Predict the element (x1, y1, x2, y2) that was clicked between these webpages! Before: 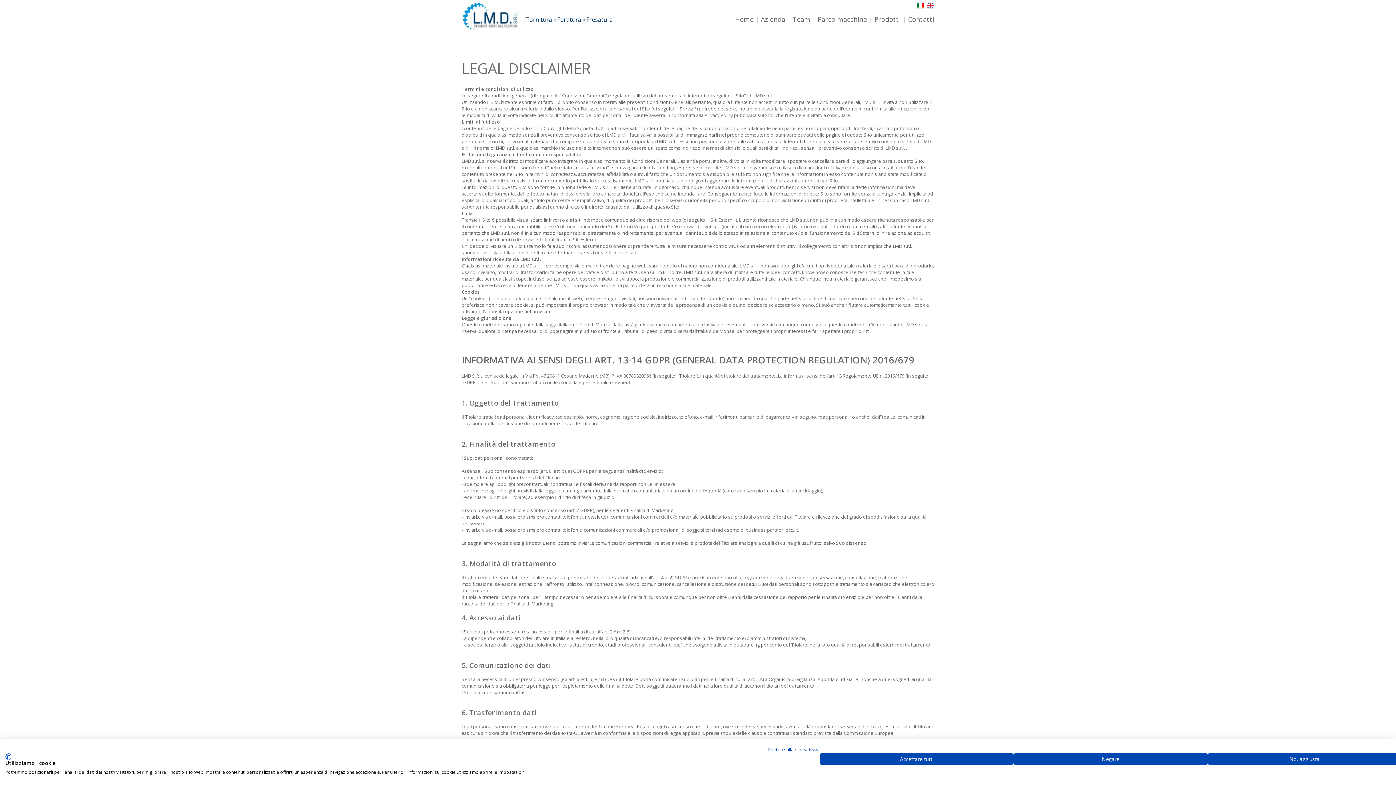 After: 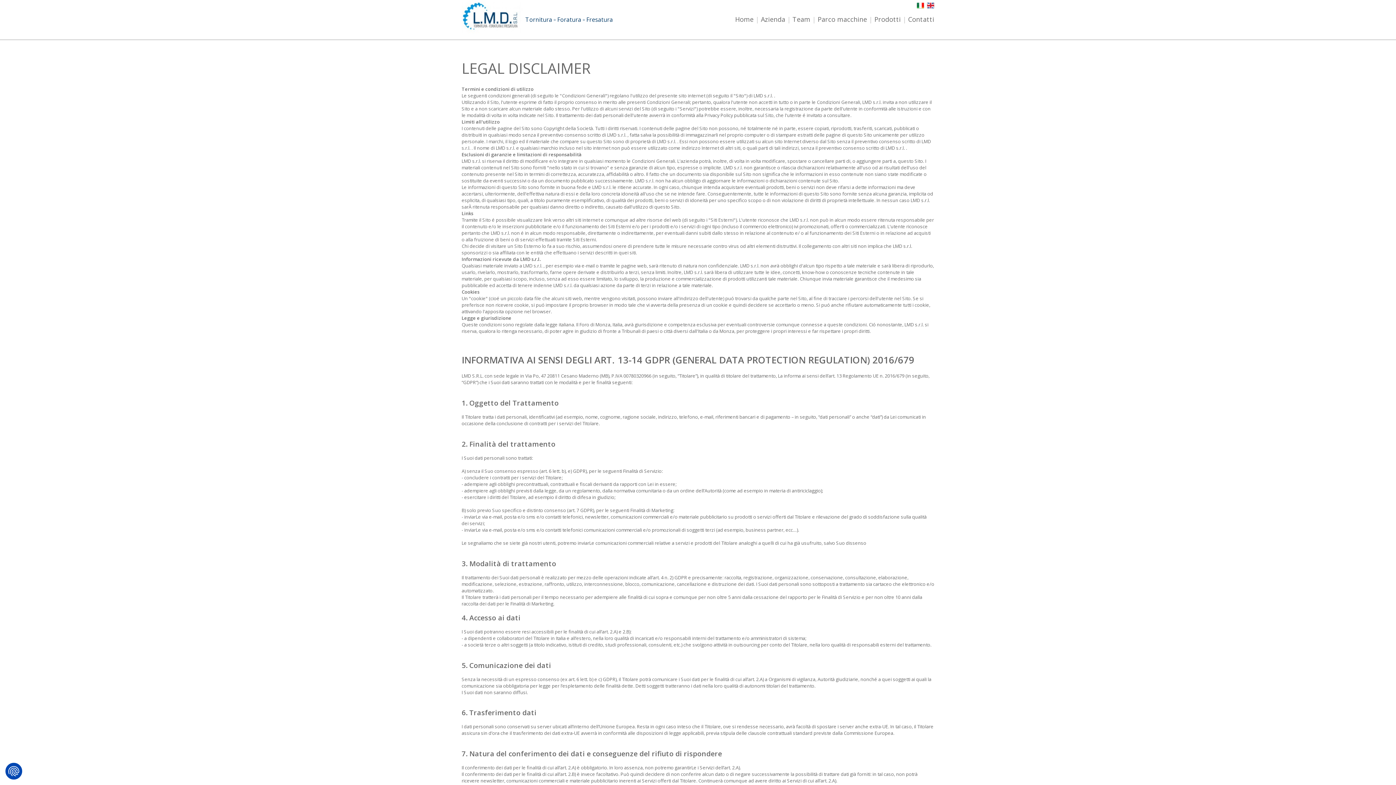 Action: bbox: (820, 753, 1013, 765) label: Accettare tutti i cookies